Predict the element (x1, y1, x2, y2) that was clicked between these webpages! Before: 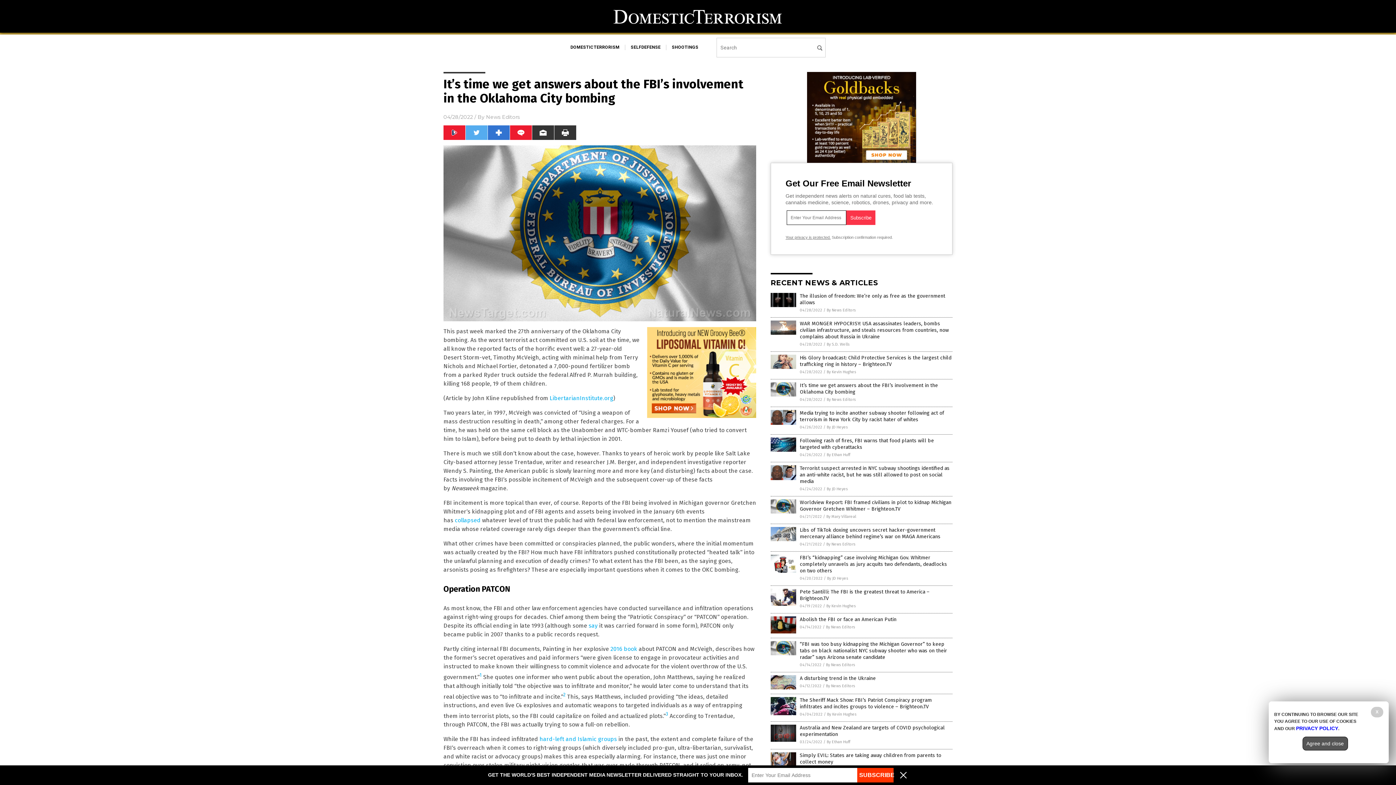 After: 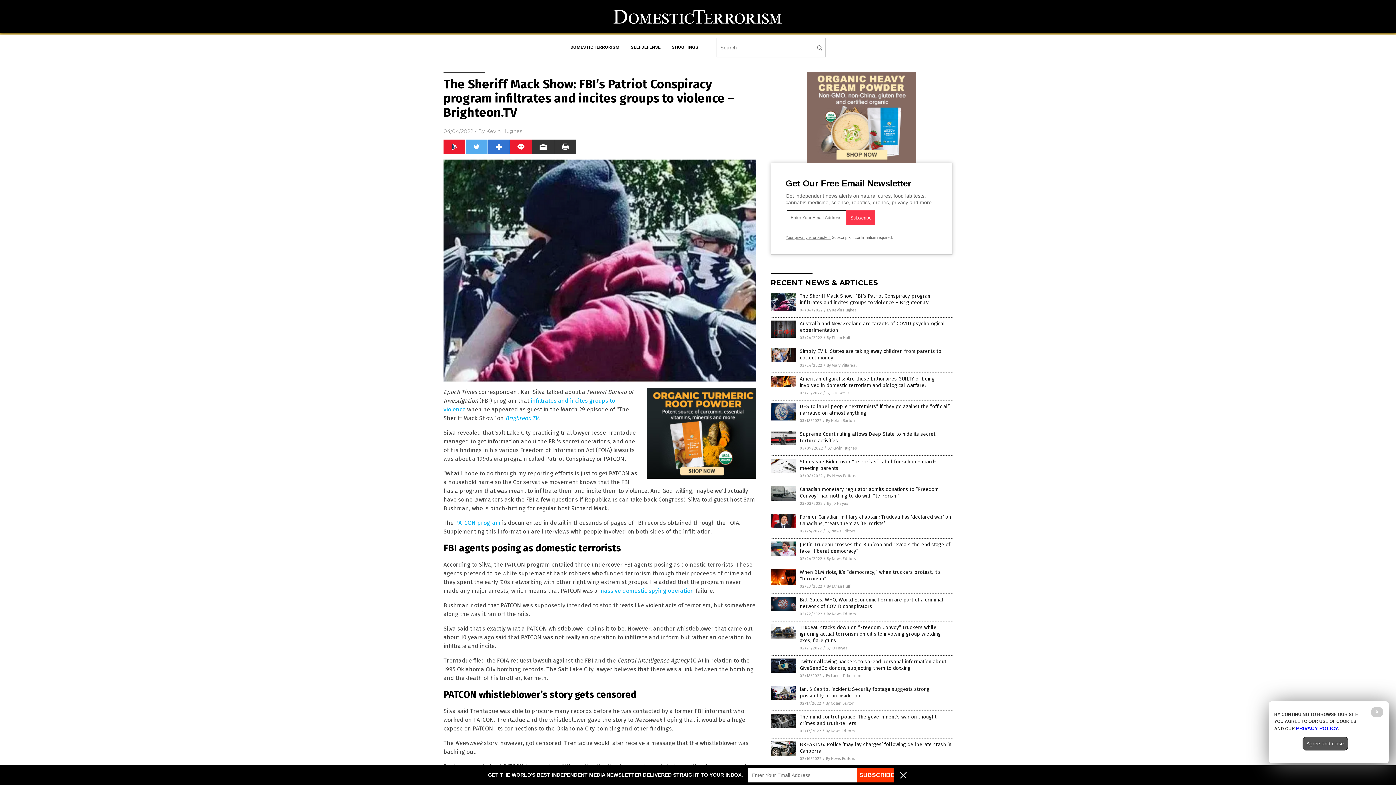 Action: bbox: (800, 697, 932, 710) label: The Sheriff Mack Show: FBI’s Patriot Conspiracy program infiltrates and incites groups to violence – Brighteon.TV